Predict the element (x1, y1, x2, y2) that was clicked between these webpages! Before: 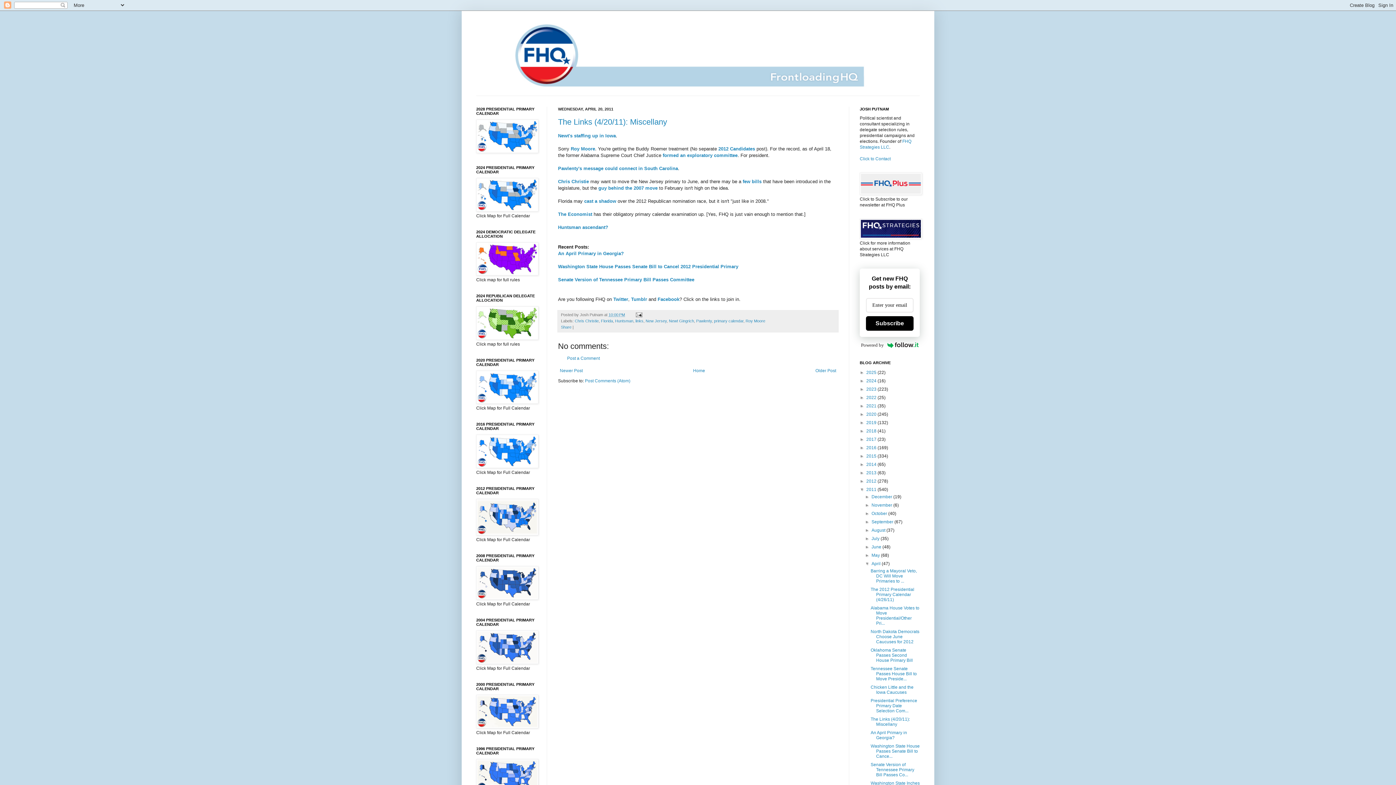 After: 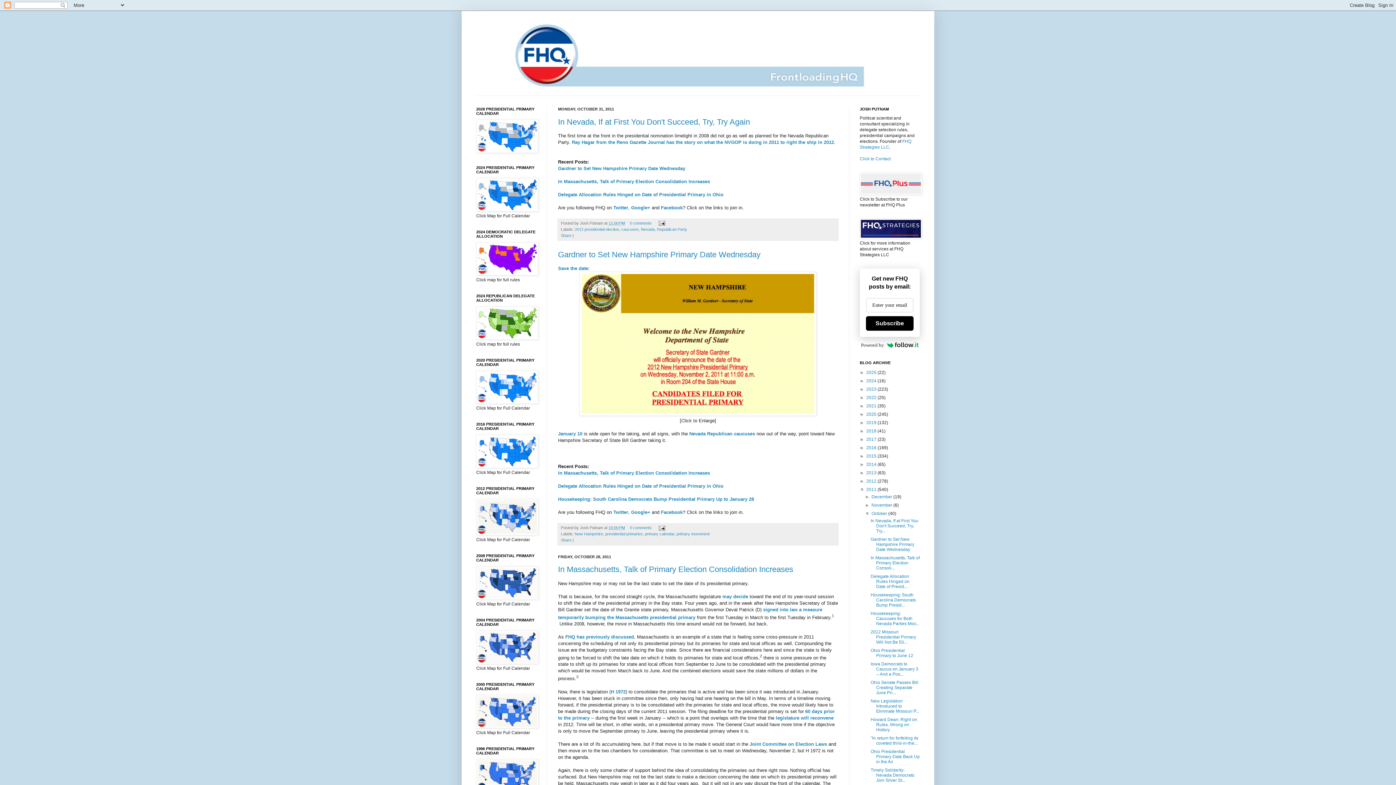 Action: label: October  bbox: (871, 511, 888, 516)